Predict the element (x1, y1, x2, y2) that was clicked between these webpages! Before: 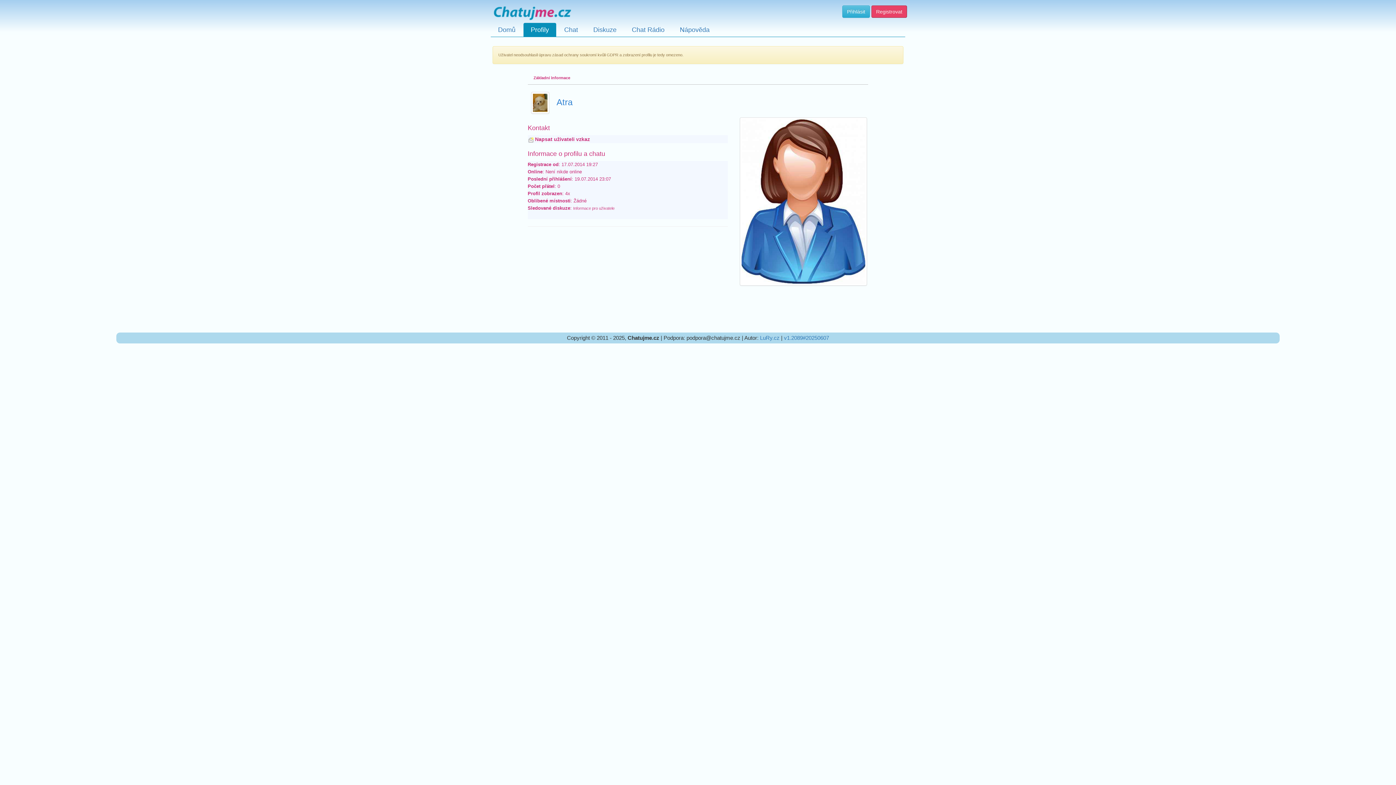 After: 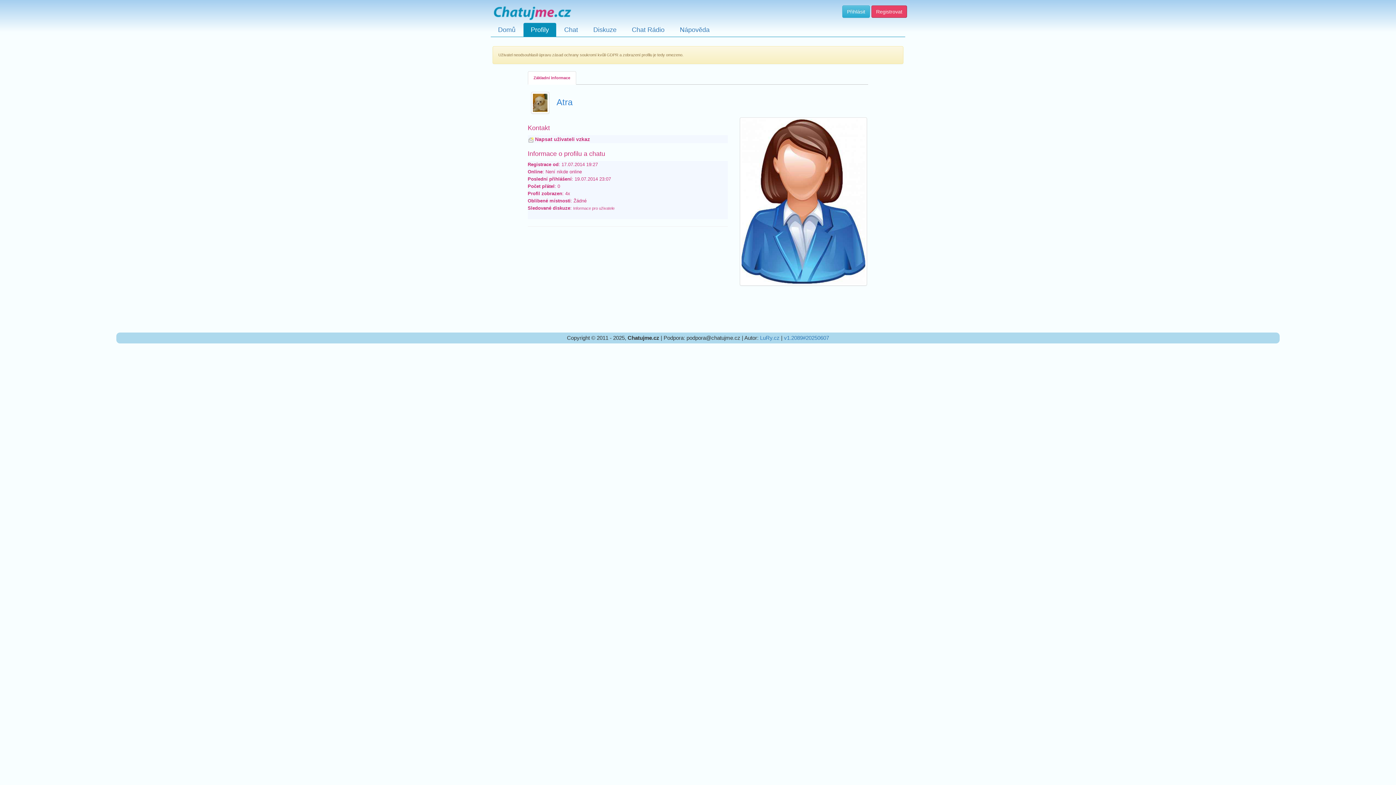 Action: bbox: (527, 71, 576, 84) label: Základní informace